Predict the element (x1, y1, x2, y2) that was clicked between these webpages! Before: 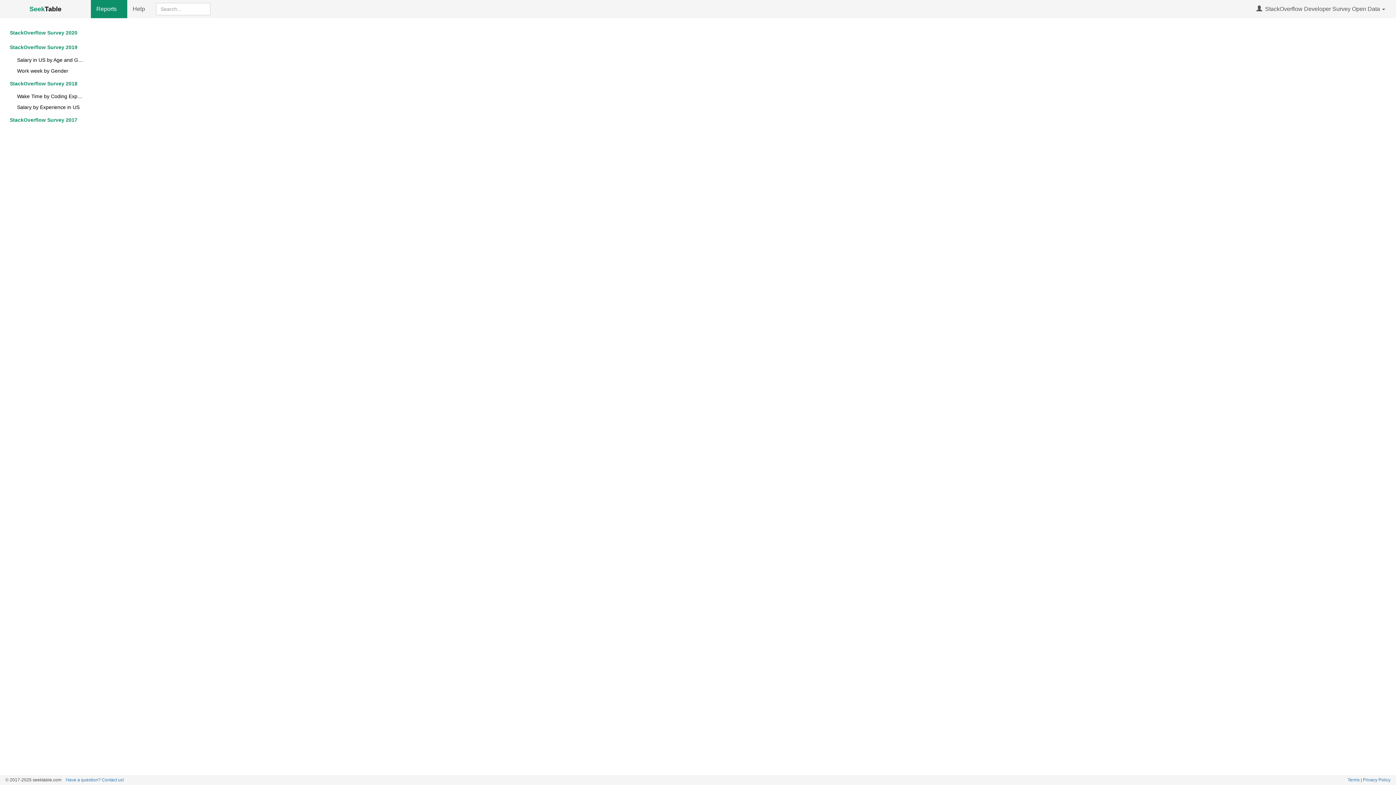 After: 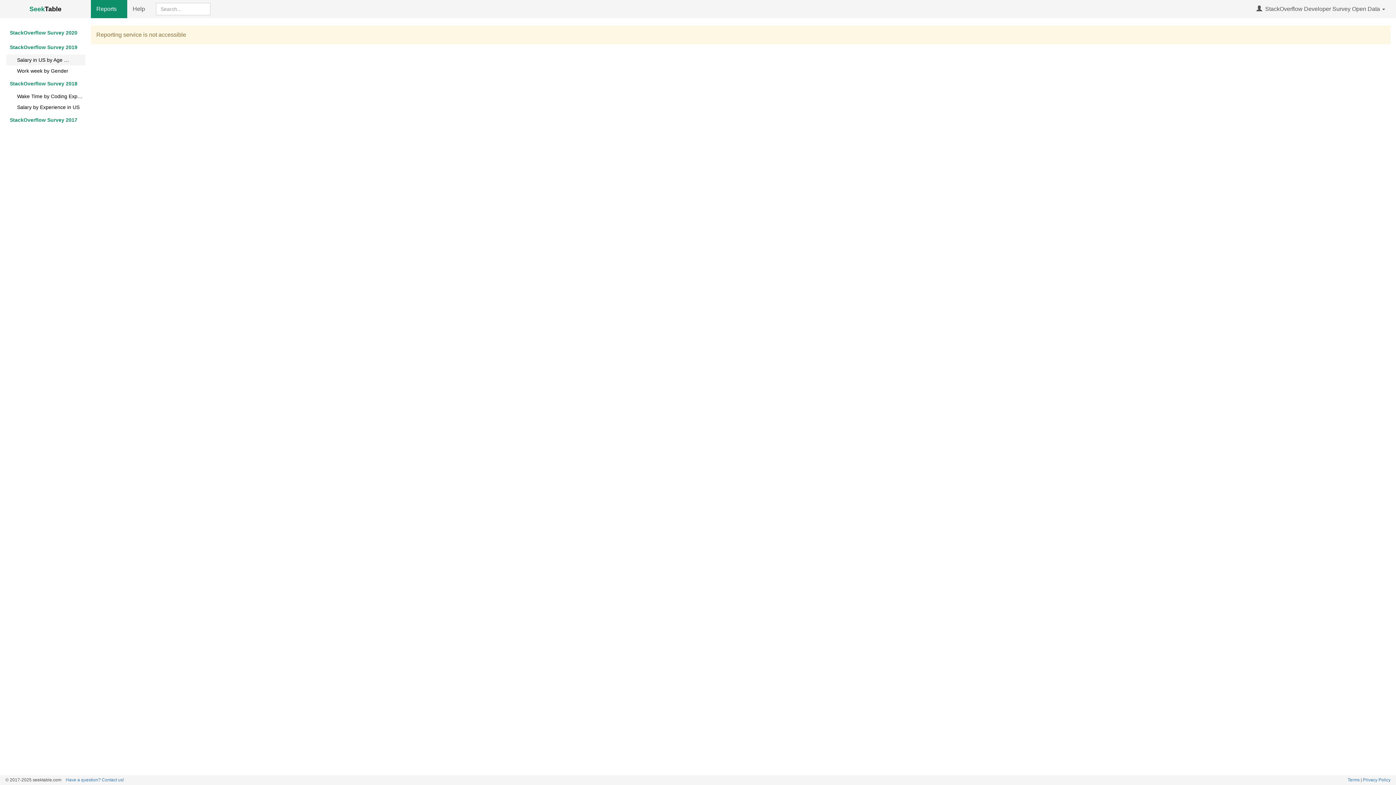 Action: label: Salary in US by Age and Gender bbox: (5, 54, 85, 65)